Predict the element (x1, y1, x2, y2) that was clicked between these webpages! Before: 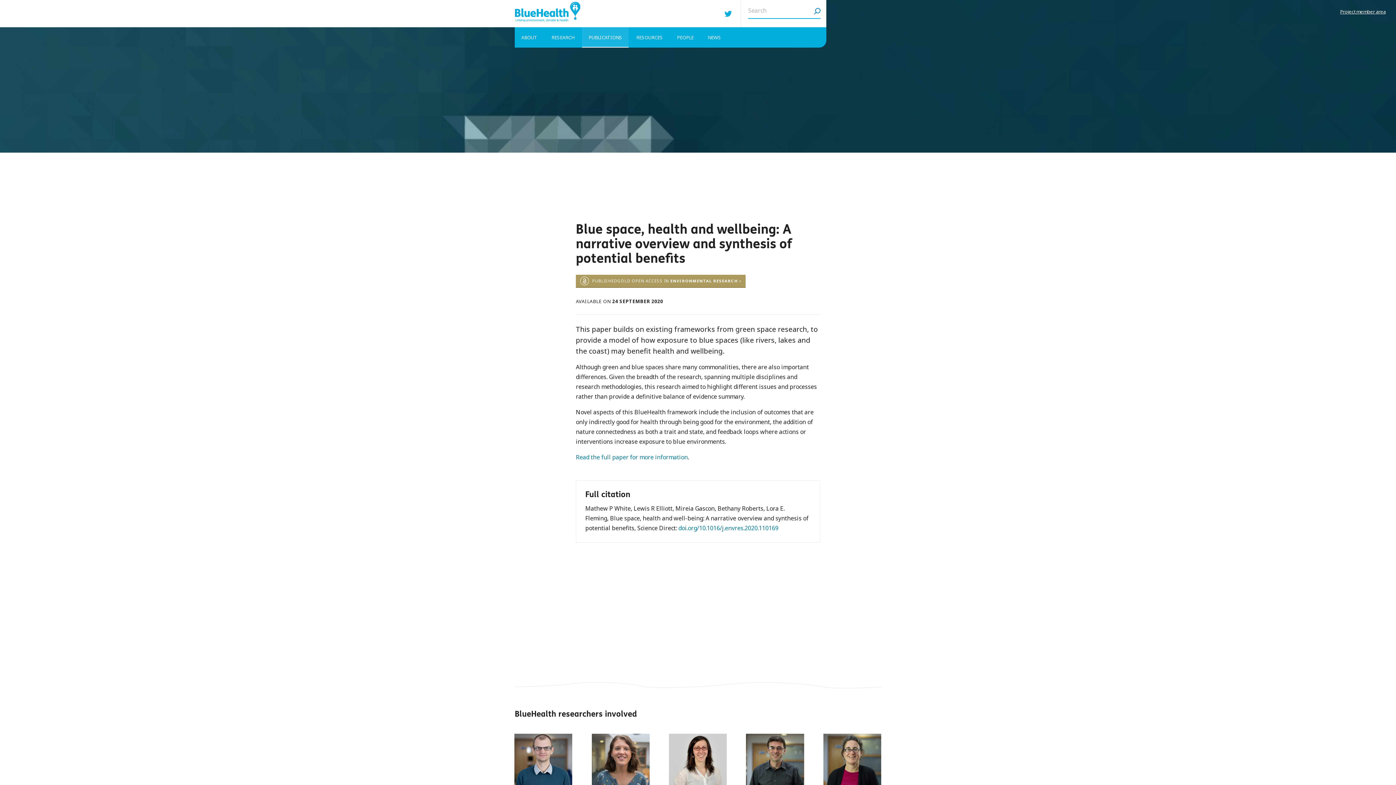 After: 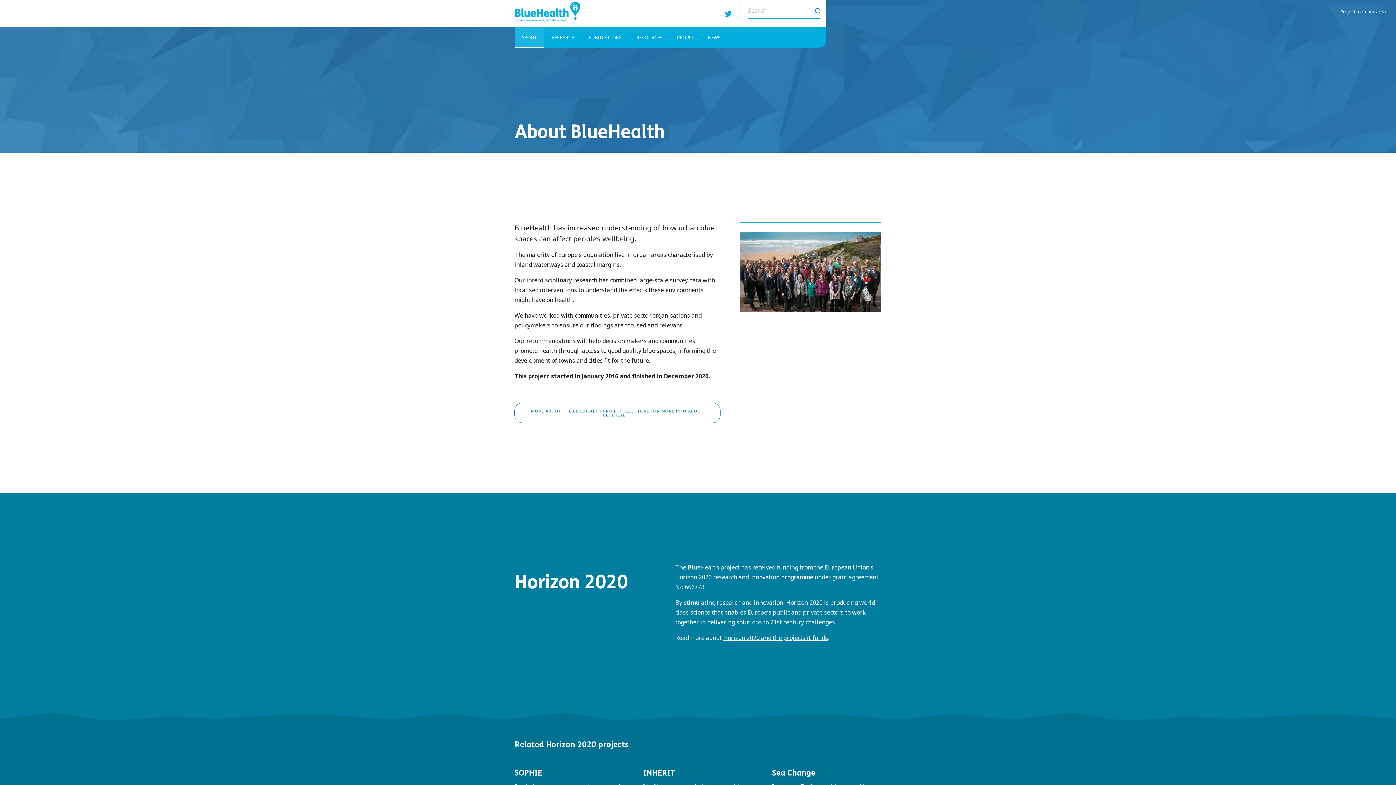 Action: bbox: (514, 27, 544, 47) label: ABOUT